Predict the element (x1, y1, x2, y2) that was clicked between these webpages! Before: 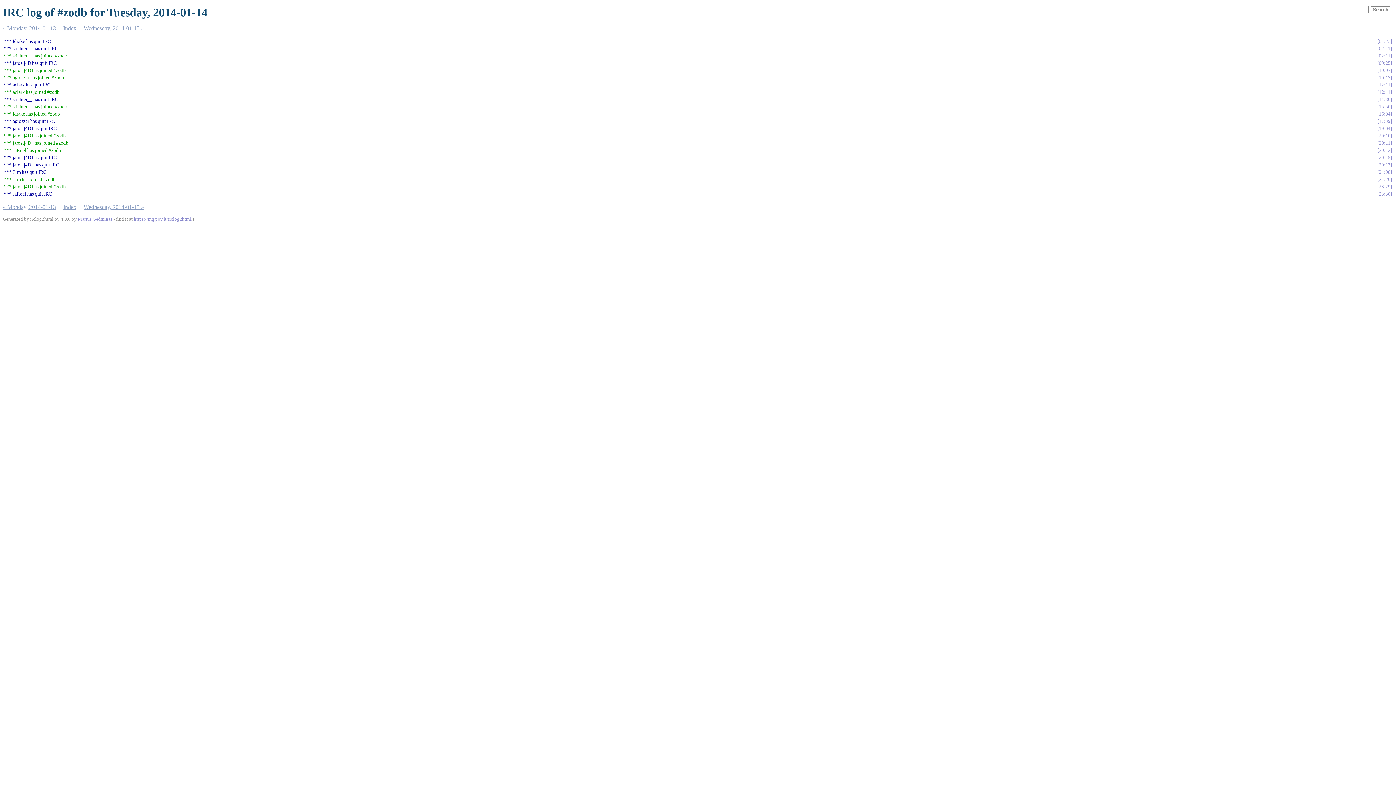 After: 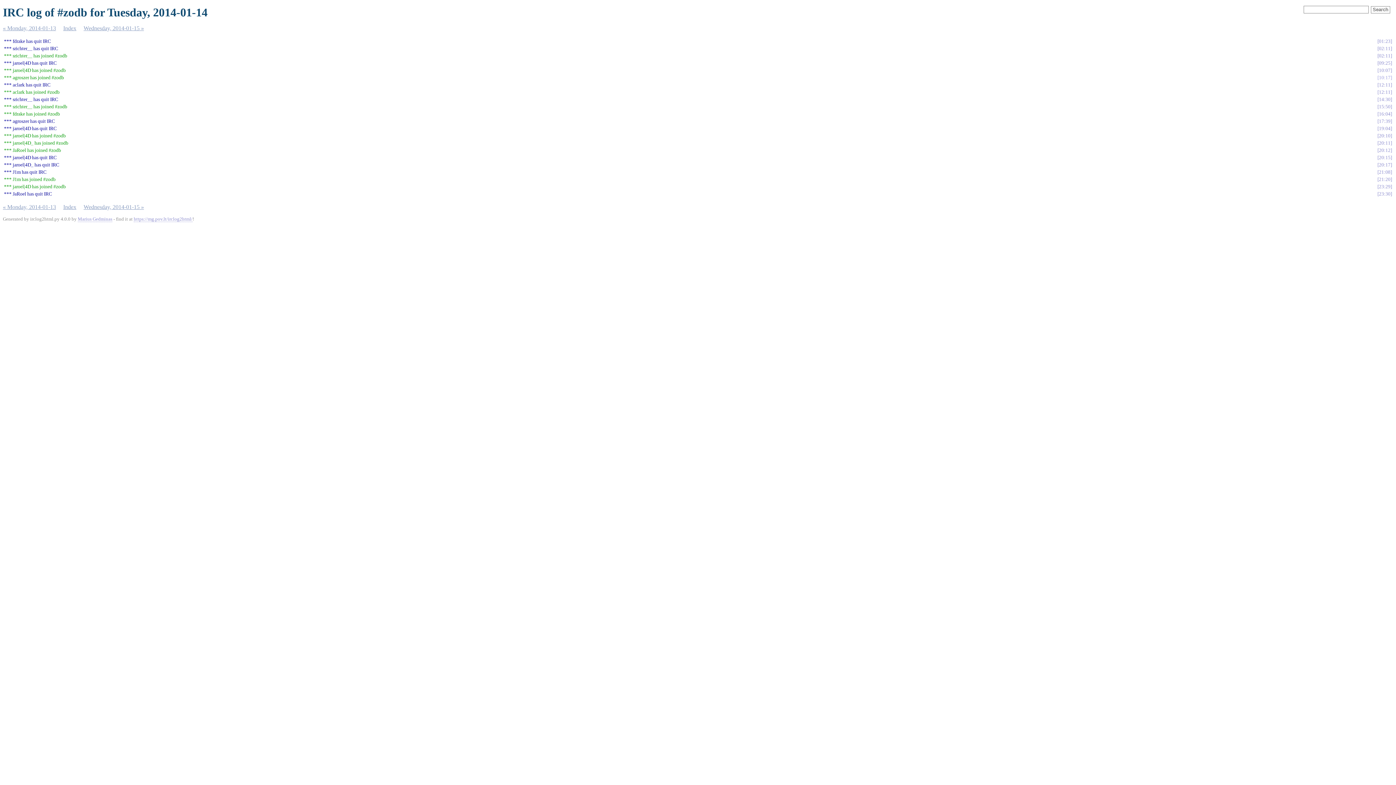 Action: bbox: (1377, 74, 1392, 80) label: 10:17